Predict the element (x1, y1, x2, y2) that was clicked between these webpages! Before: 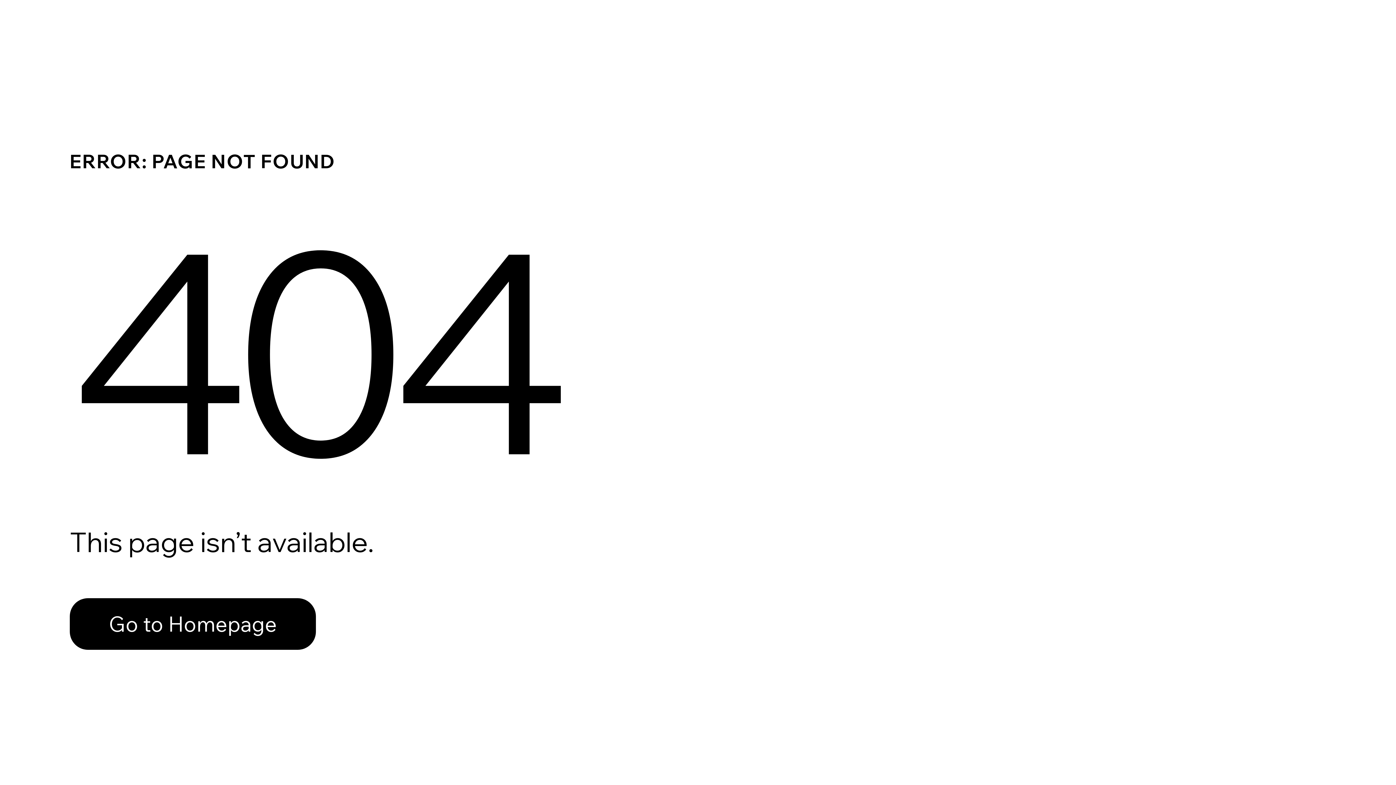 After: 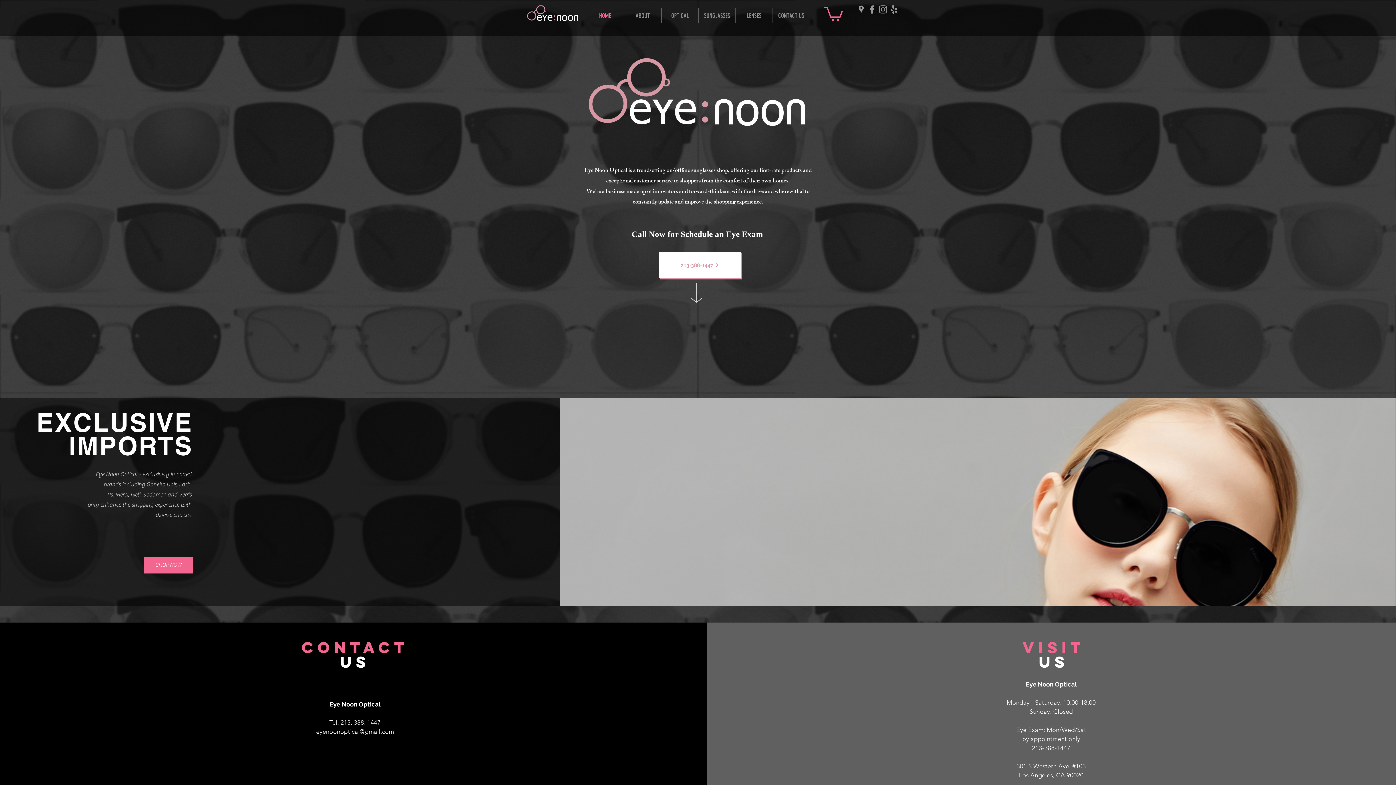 Action: bbox: (69, 598, 316, 650) label: Go to Homepage